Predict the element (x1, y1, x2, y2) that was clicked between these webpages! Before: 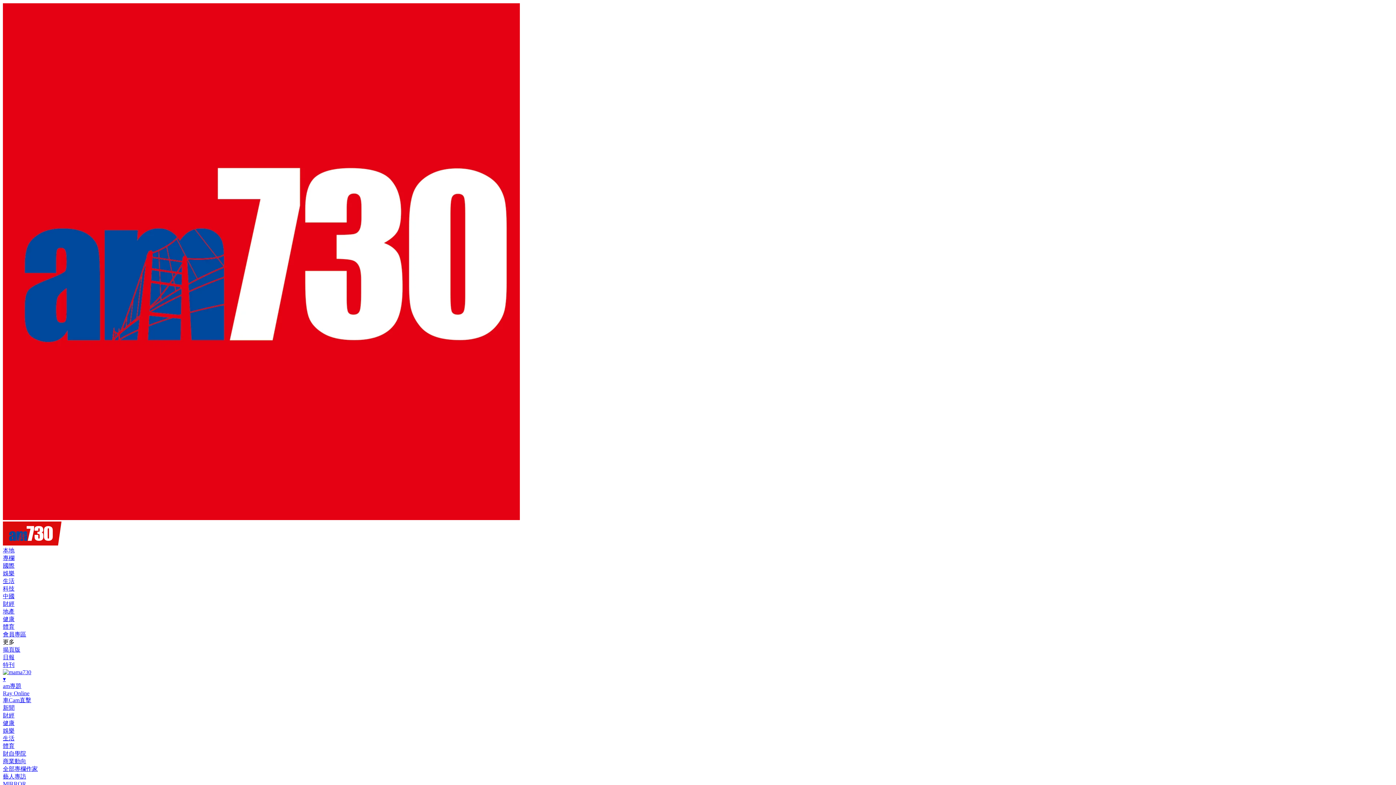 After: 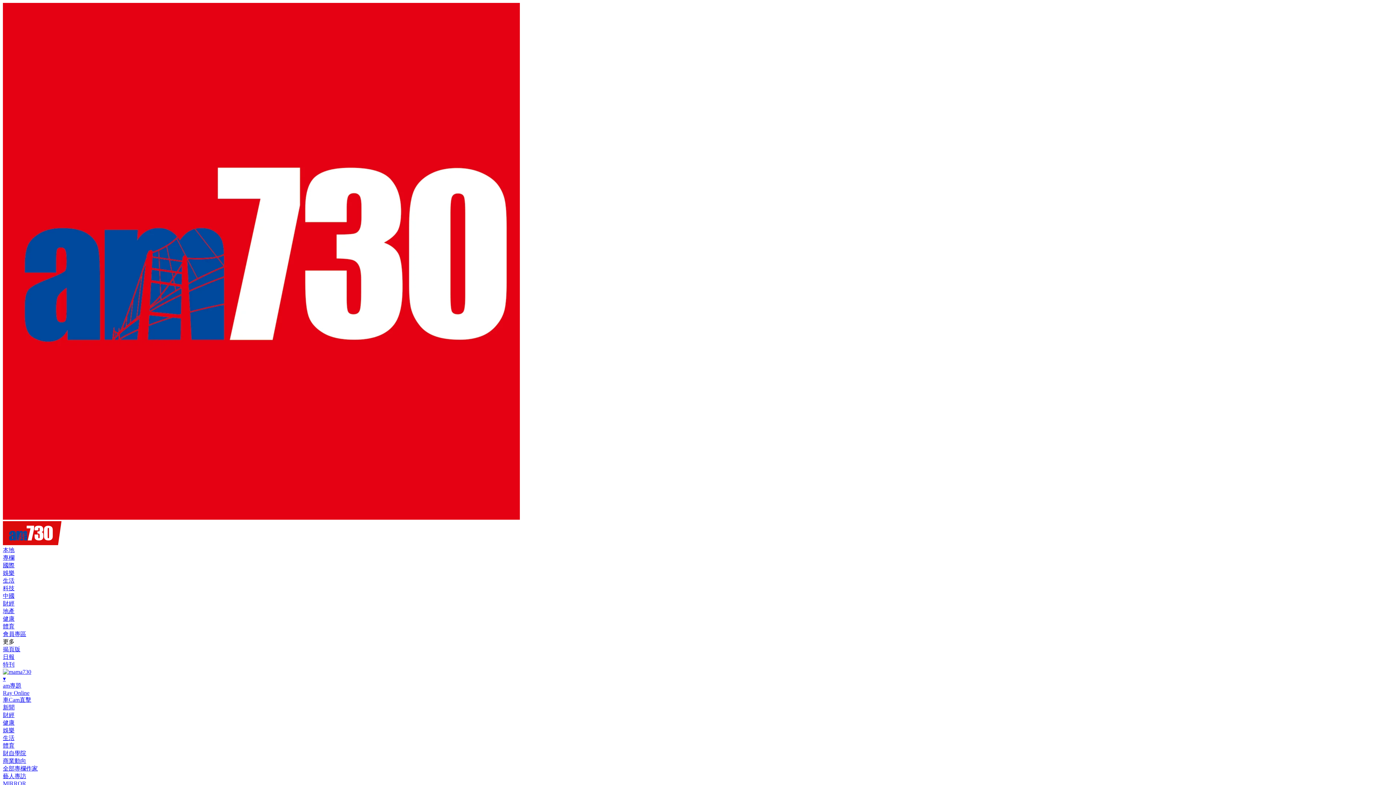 Action: bbox: (2, 661, 14, 668) label: 特刊